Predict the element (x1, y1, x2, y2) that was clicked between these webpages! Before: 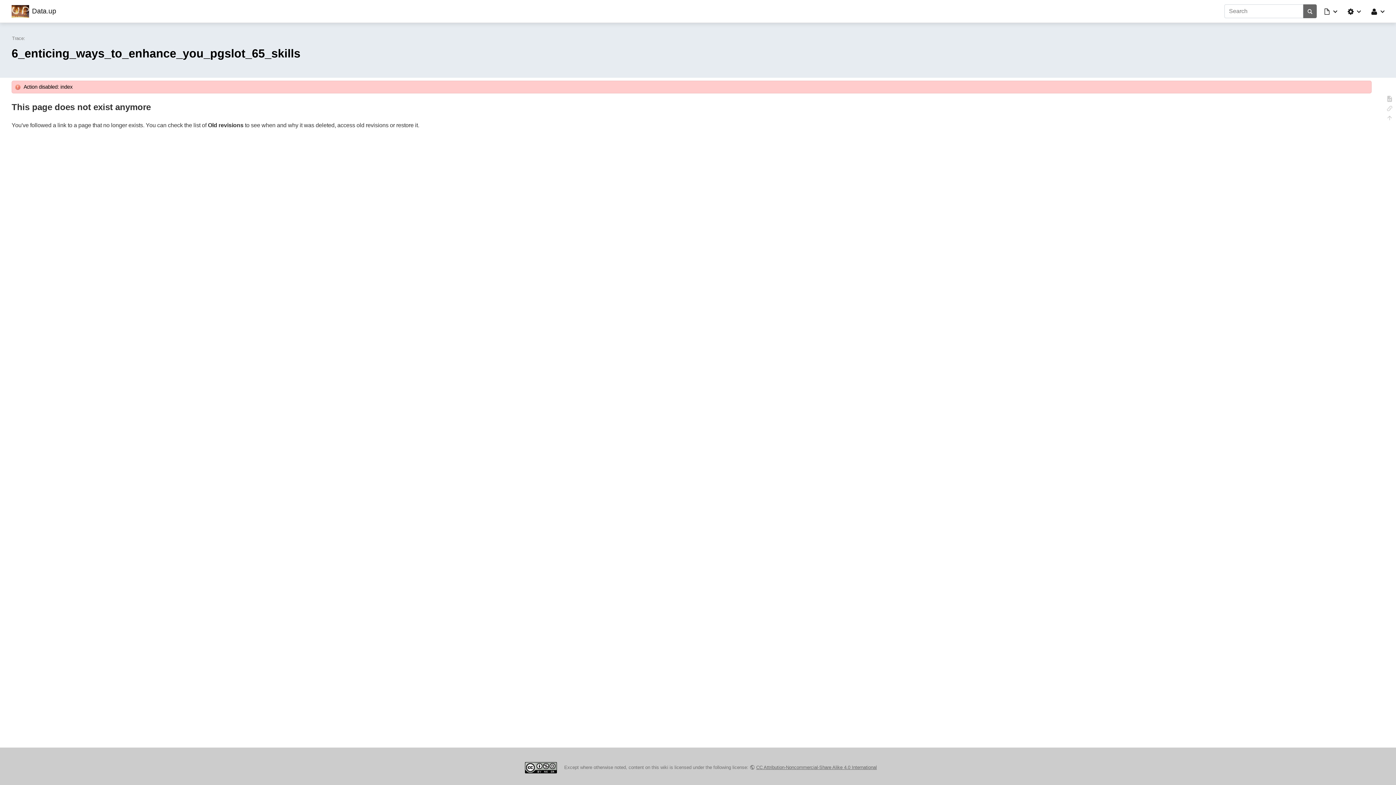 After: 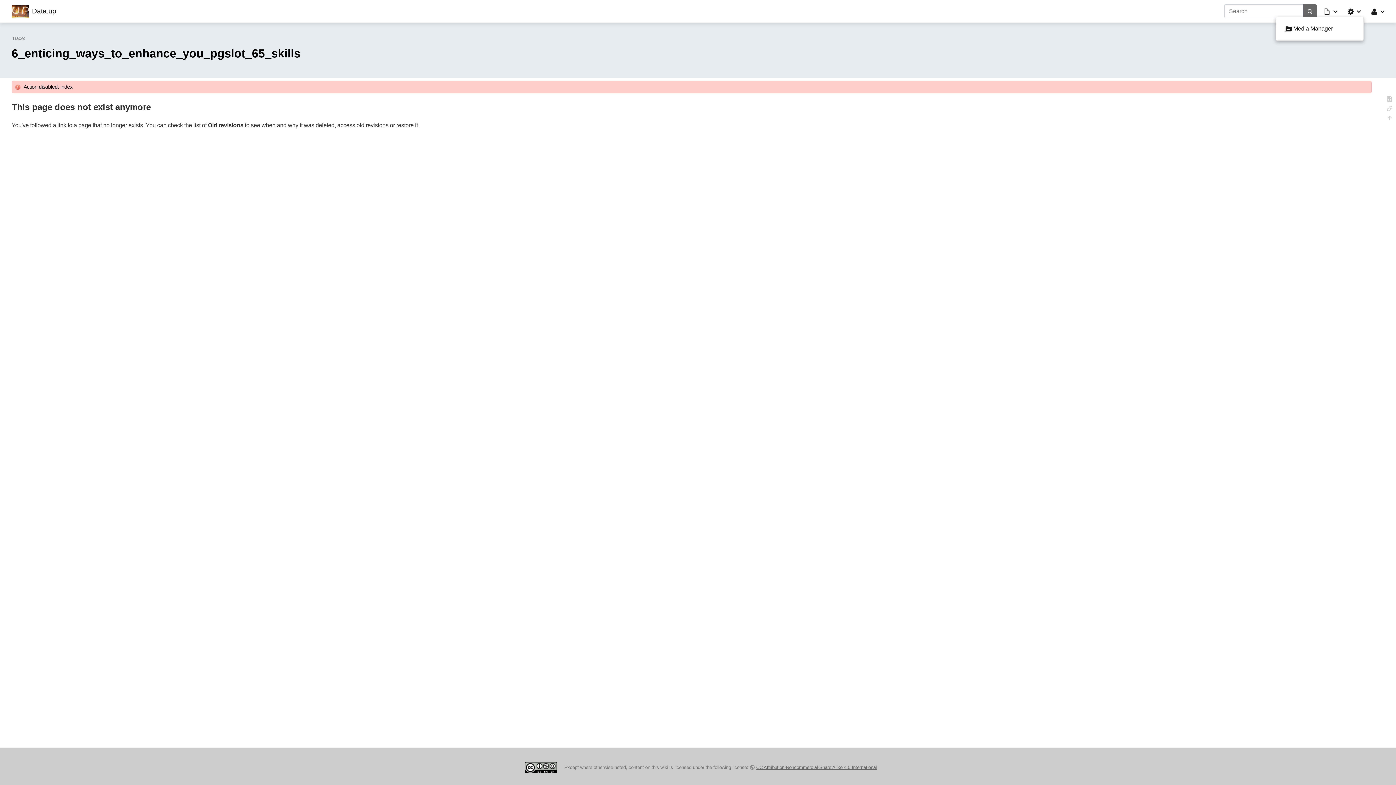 Action: bbox: (1347, 5, 1362, 16)